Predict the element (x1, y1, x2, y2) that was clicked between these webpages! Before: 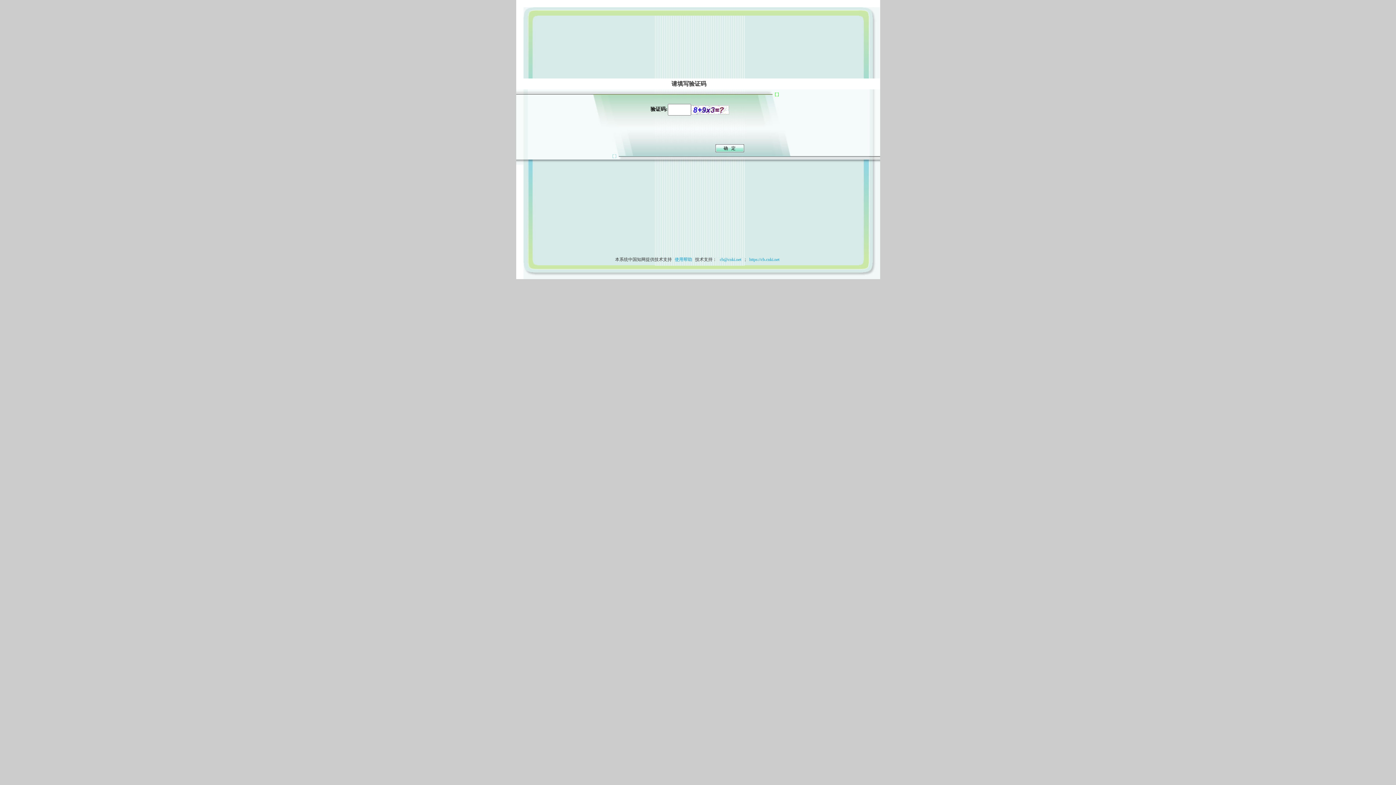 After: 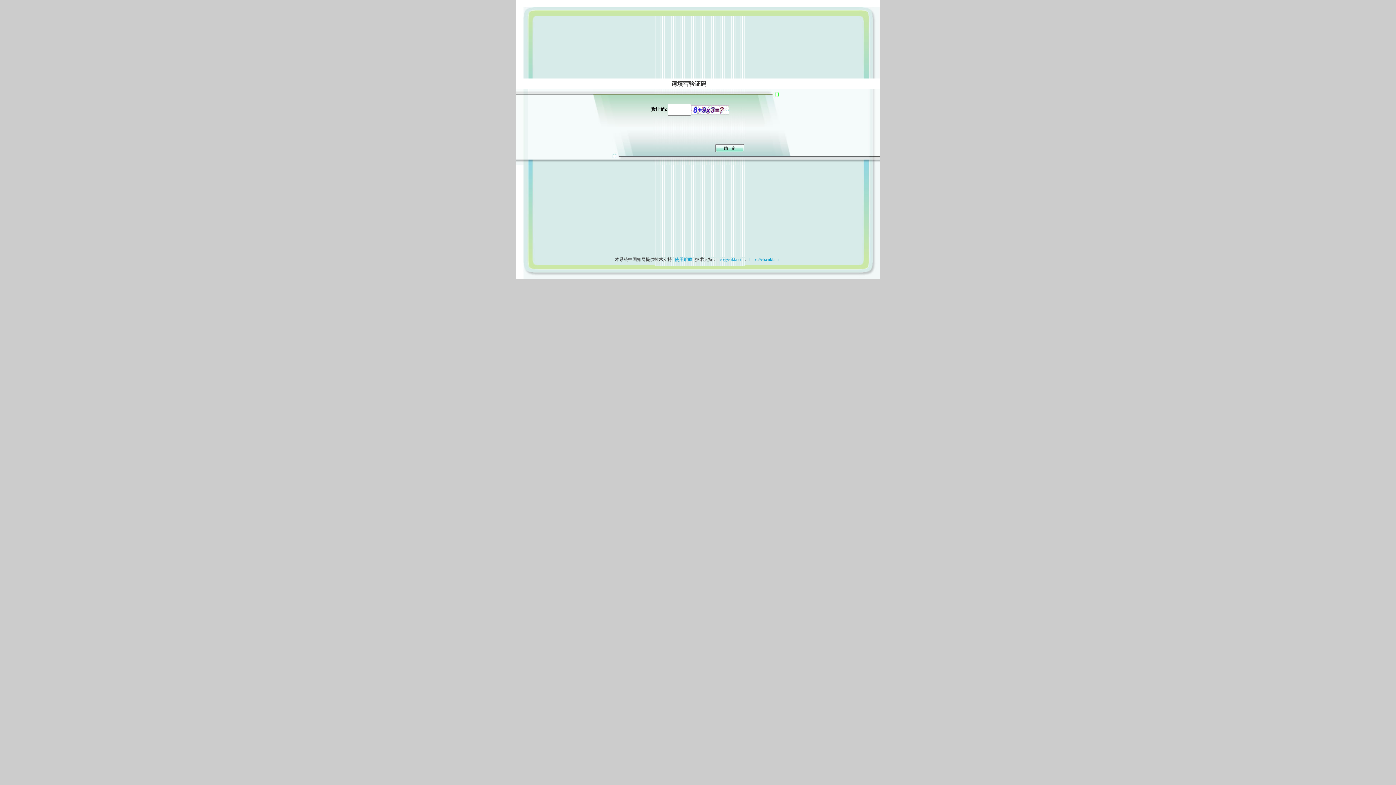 Action: label: 使用帮助 bbox: (673, 257, 694, 262)